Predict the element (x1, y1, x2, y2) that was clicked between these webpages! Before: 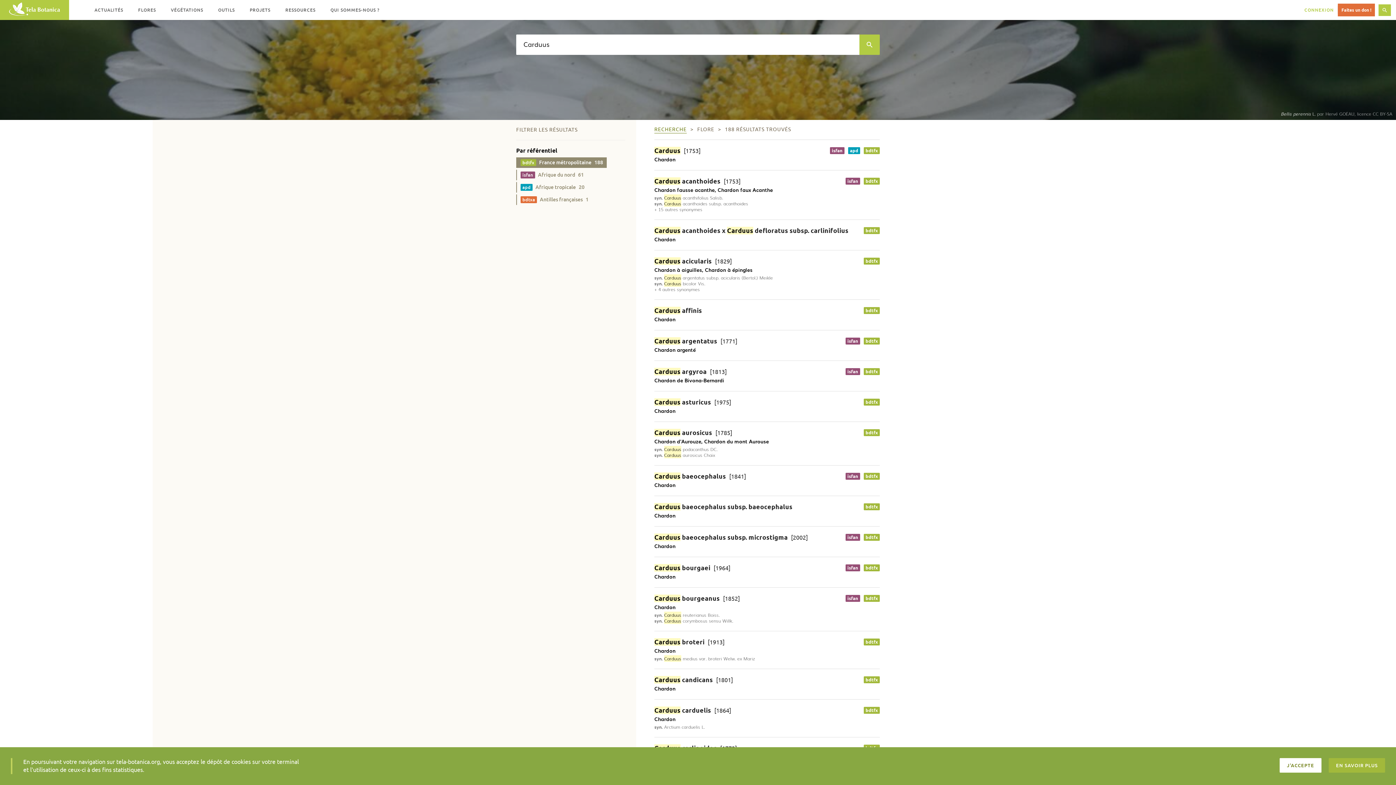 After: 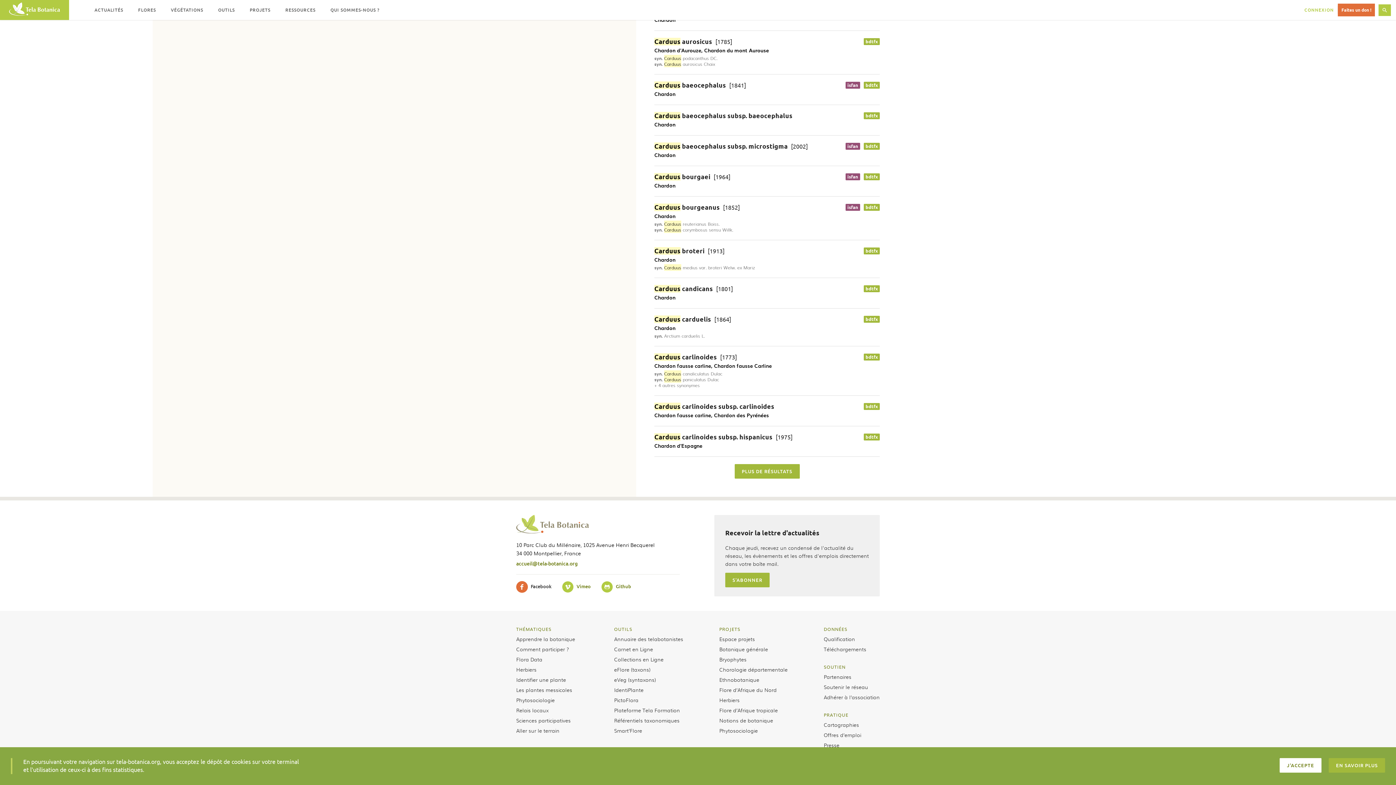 Action: bbox: (516, 259, 551, 270) label:  Facebook